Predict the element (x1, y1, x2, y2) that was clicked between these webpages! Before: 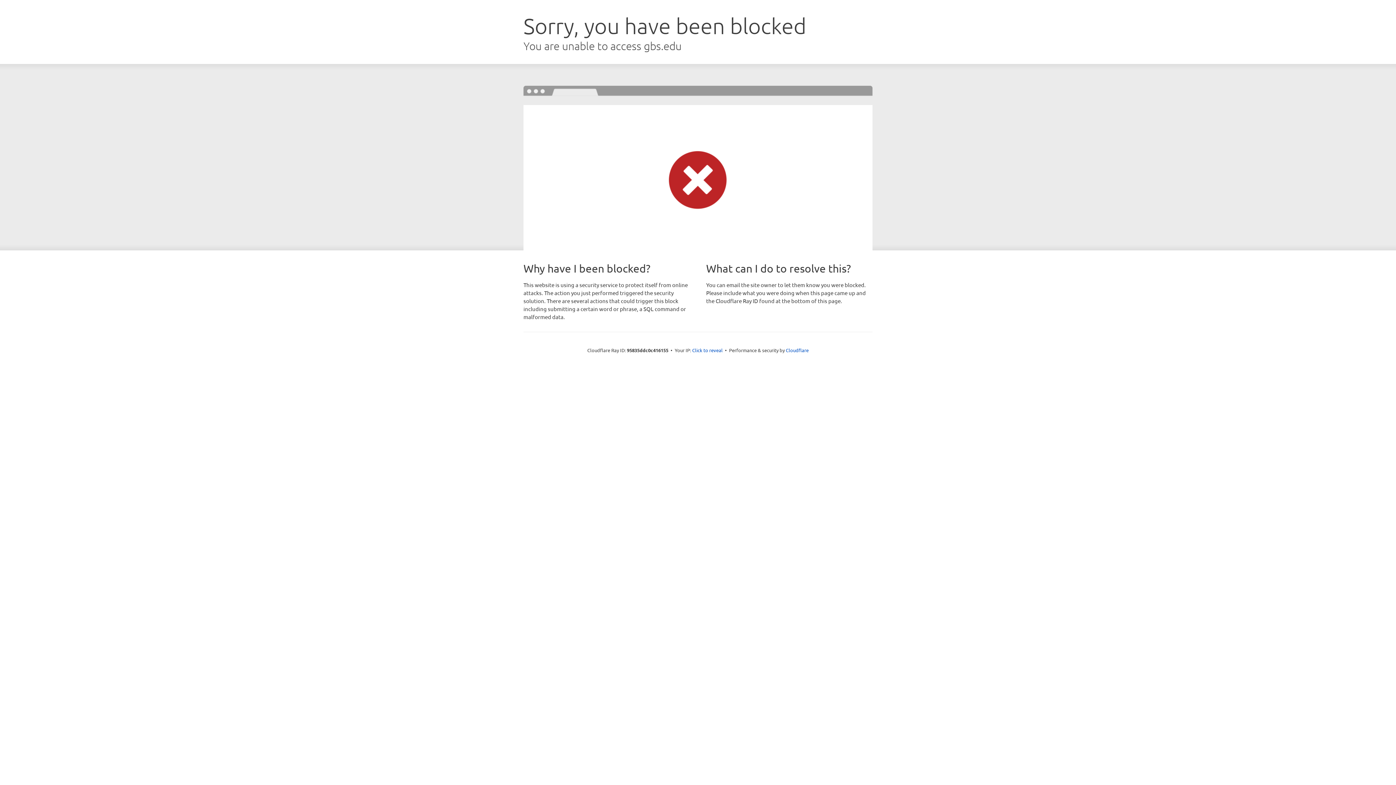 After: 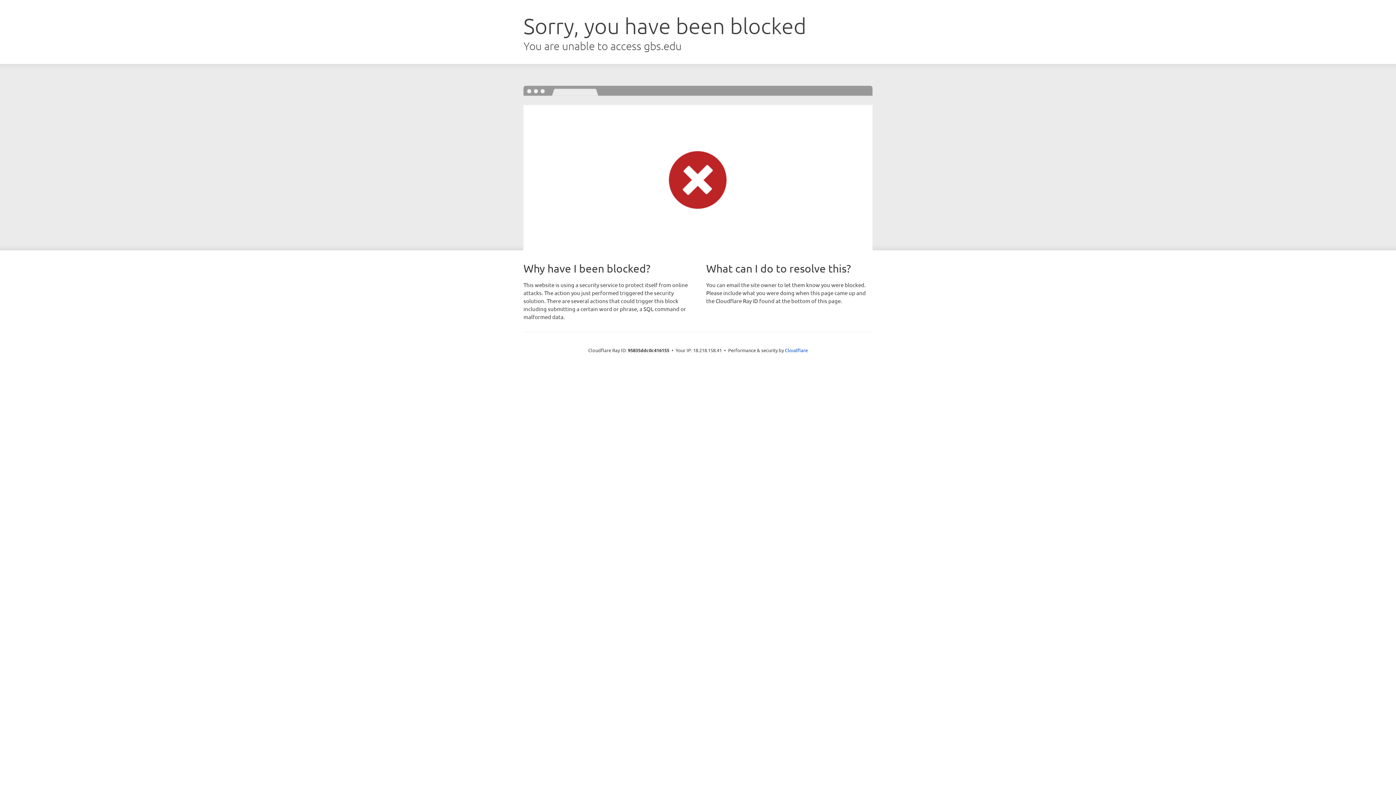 Action: label: Click to reveal bbox: (692, 346, 722, 353)